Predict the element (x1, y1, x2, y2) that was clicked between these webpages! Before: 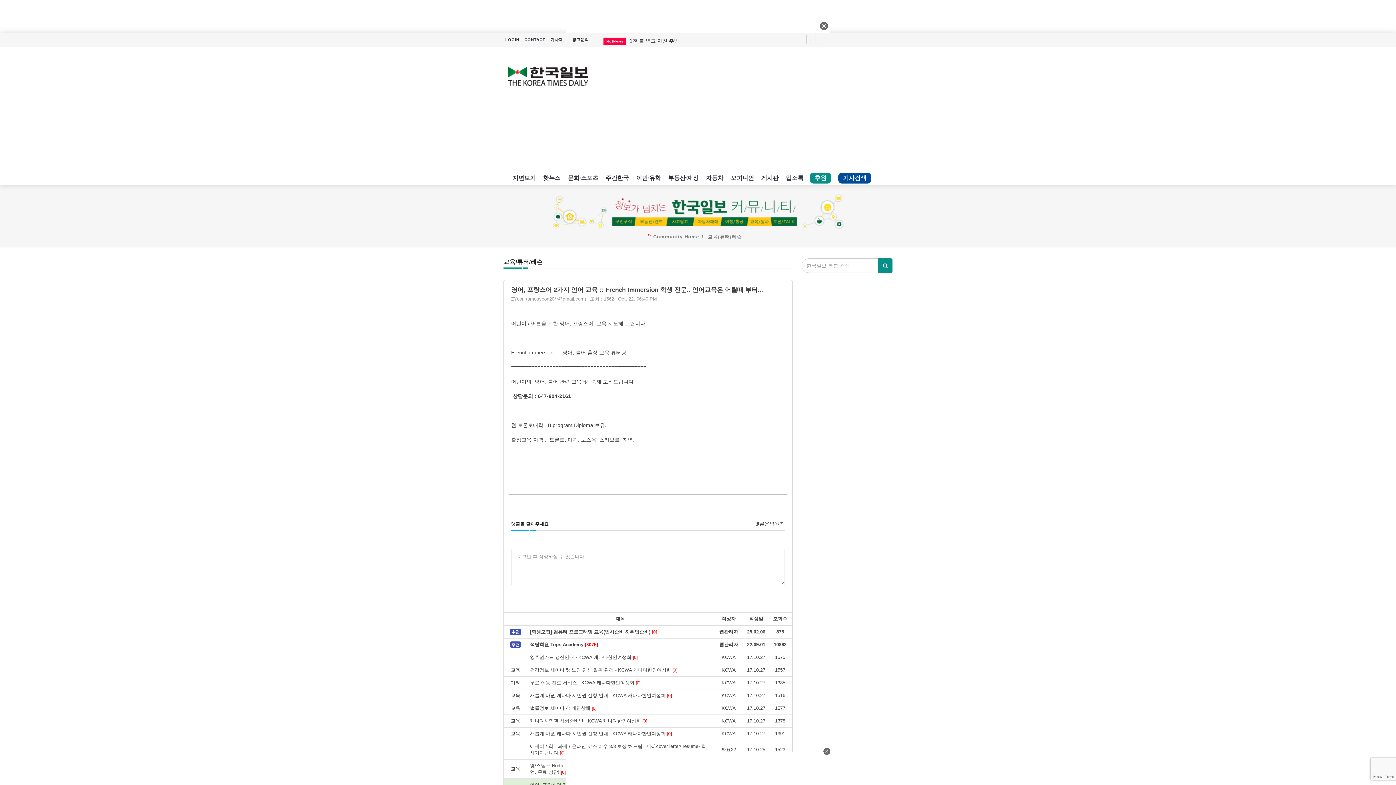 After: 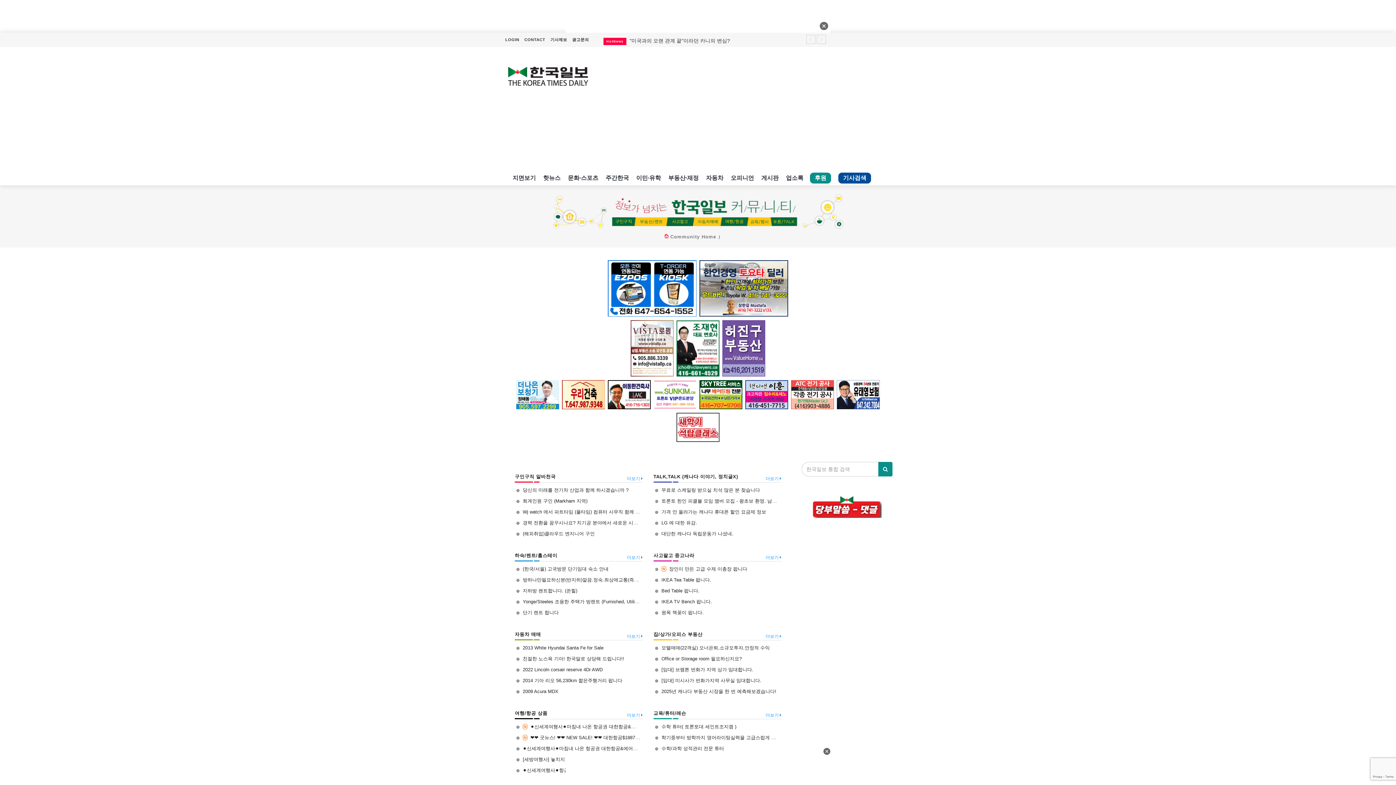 Action: bbox: (503, 192, 892, 229)